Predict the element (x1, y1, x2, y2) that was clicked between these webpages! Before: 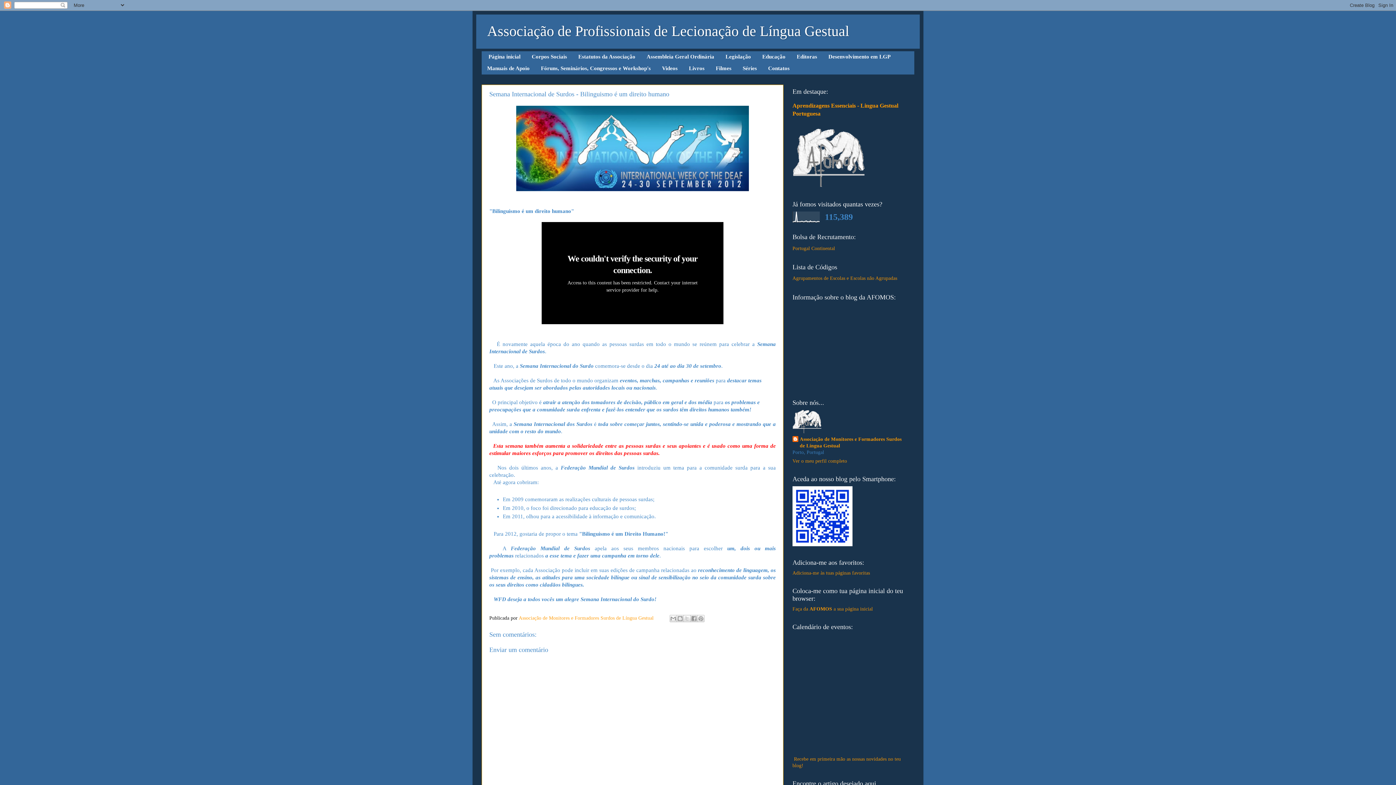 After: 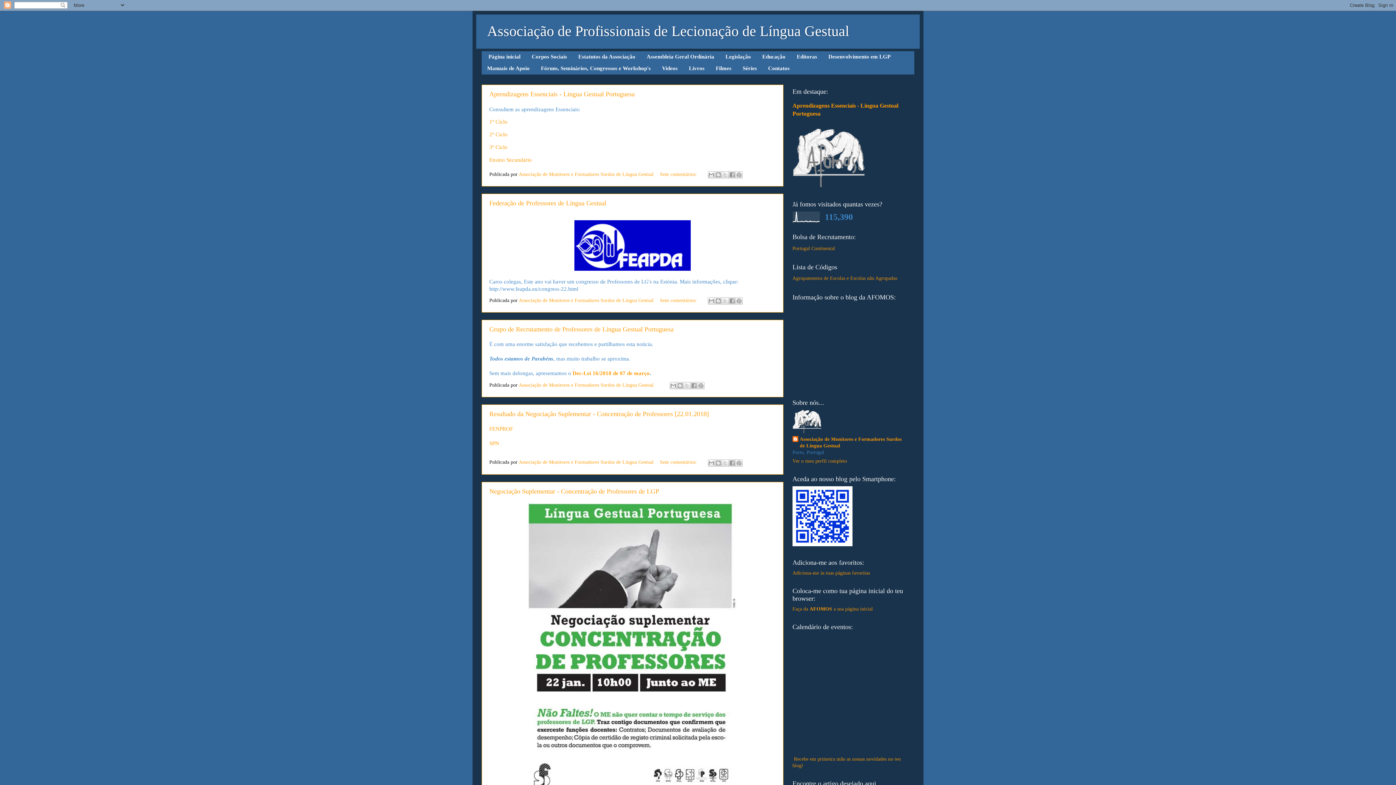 Action: bbox: (481, 51, 526, 62) label: Página inicial